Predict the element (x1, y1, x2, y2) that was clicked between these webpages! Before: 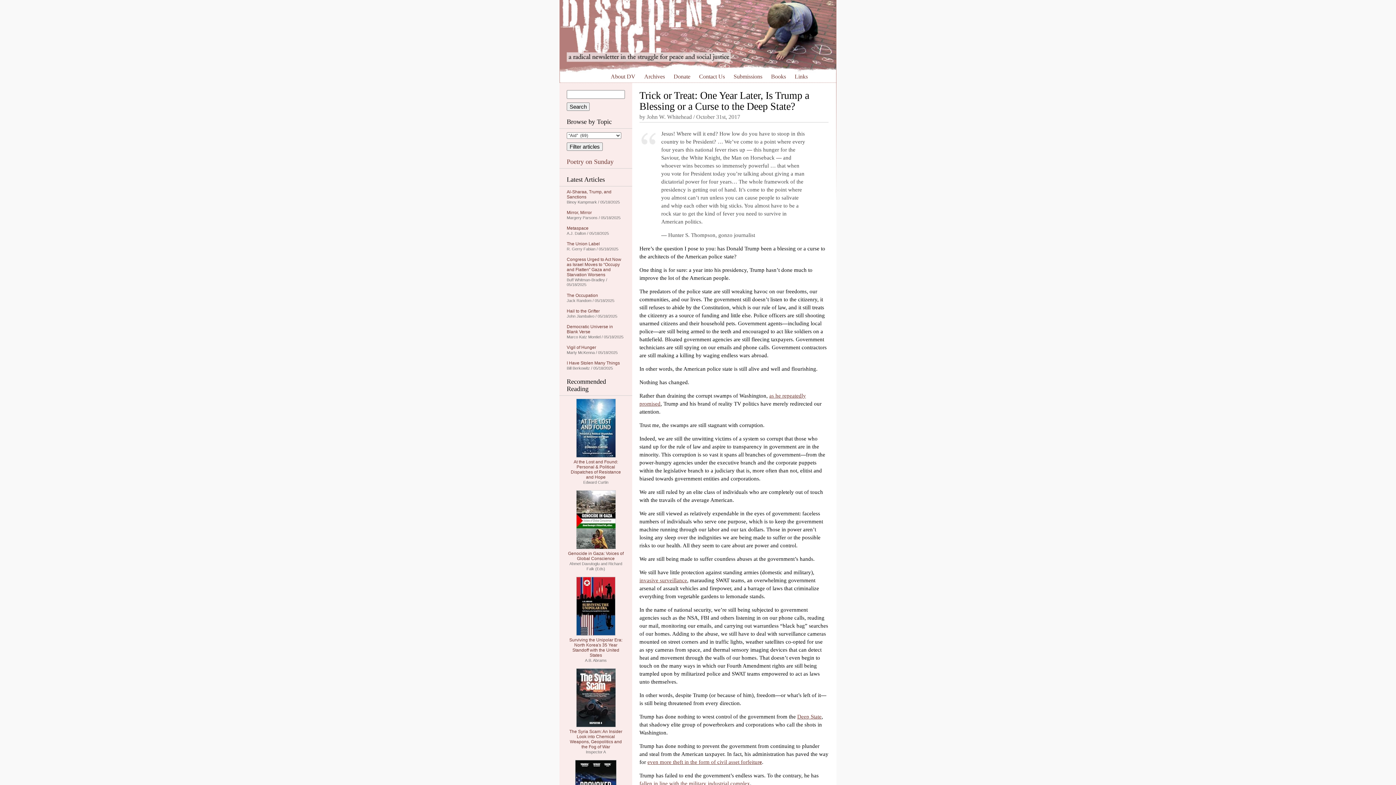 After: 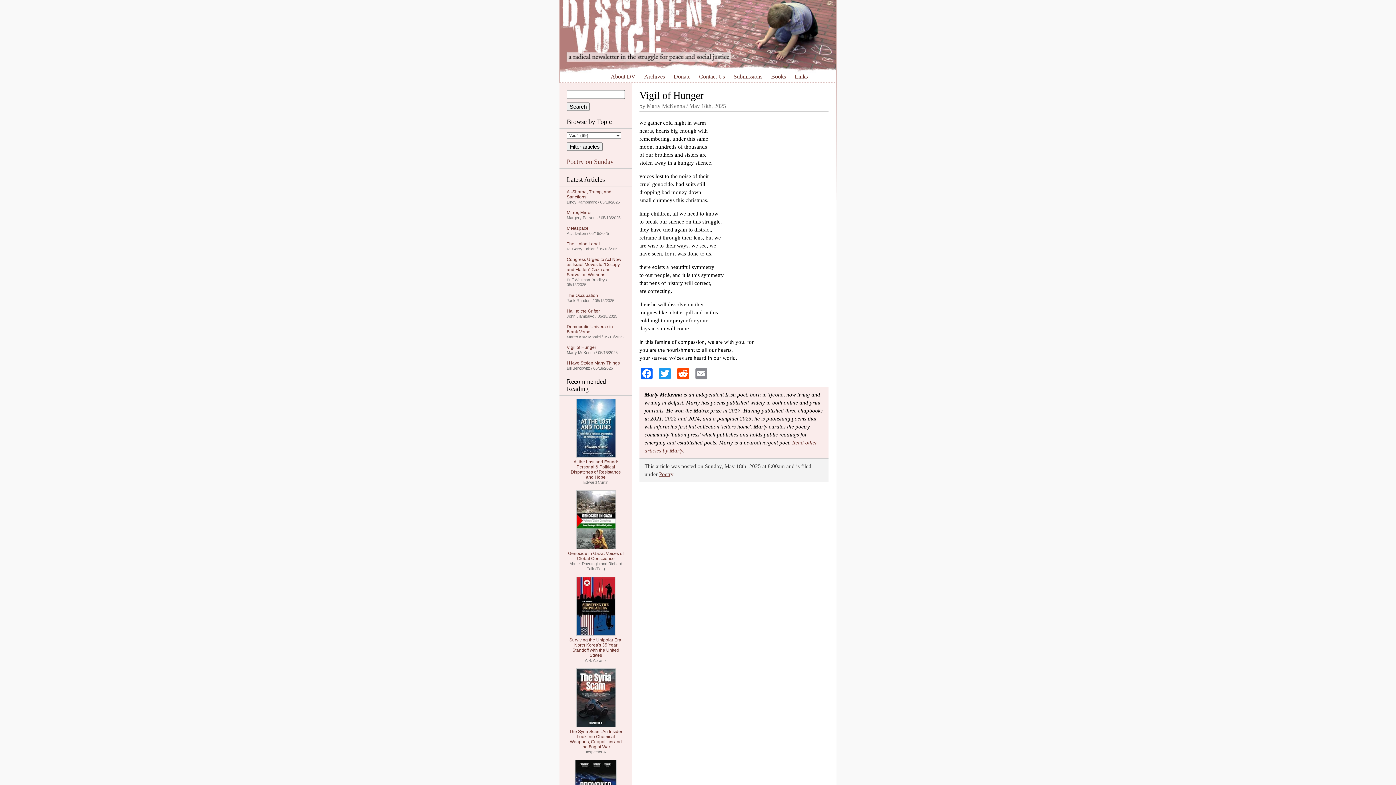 Action: label: Vigil of Hunger bbox: (566, 345, 596, 350)